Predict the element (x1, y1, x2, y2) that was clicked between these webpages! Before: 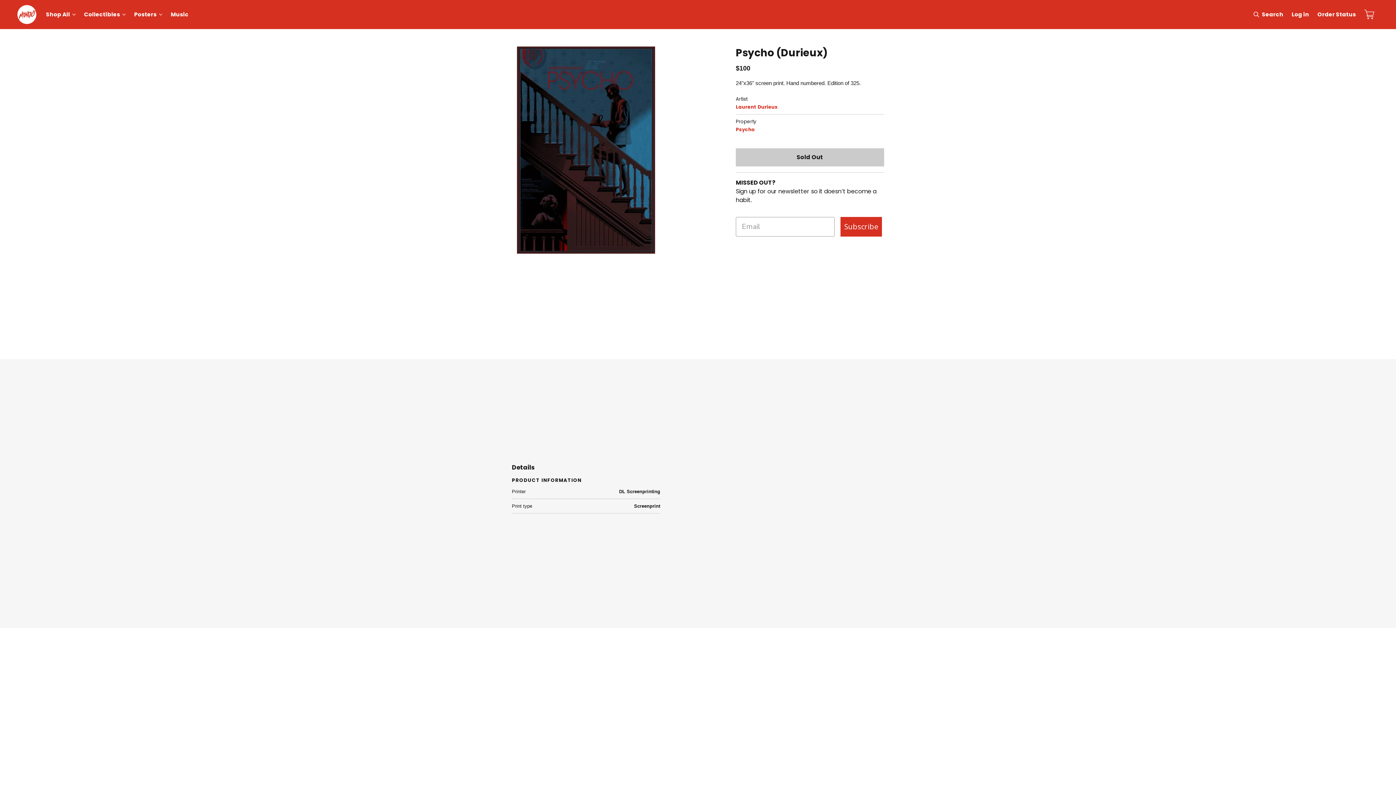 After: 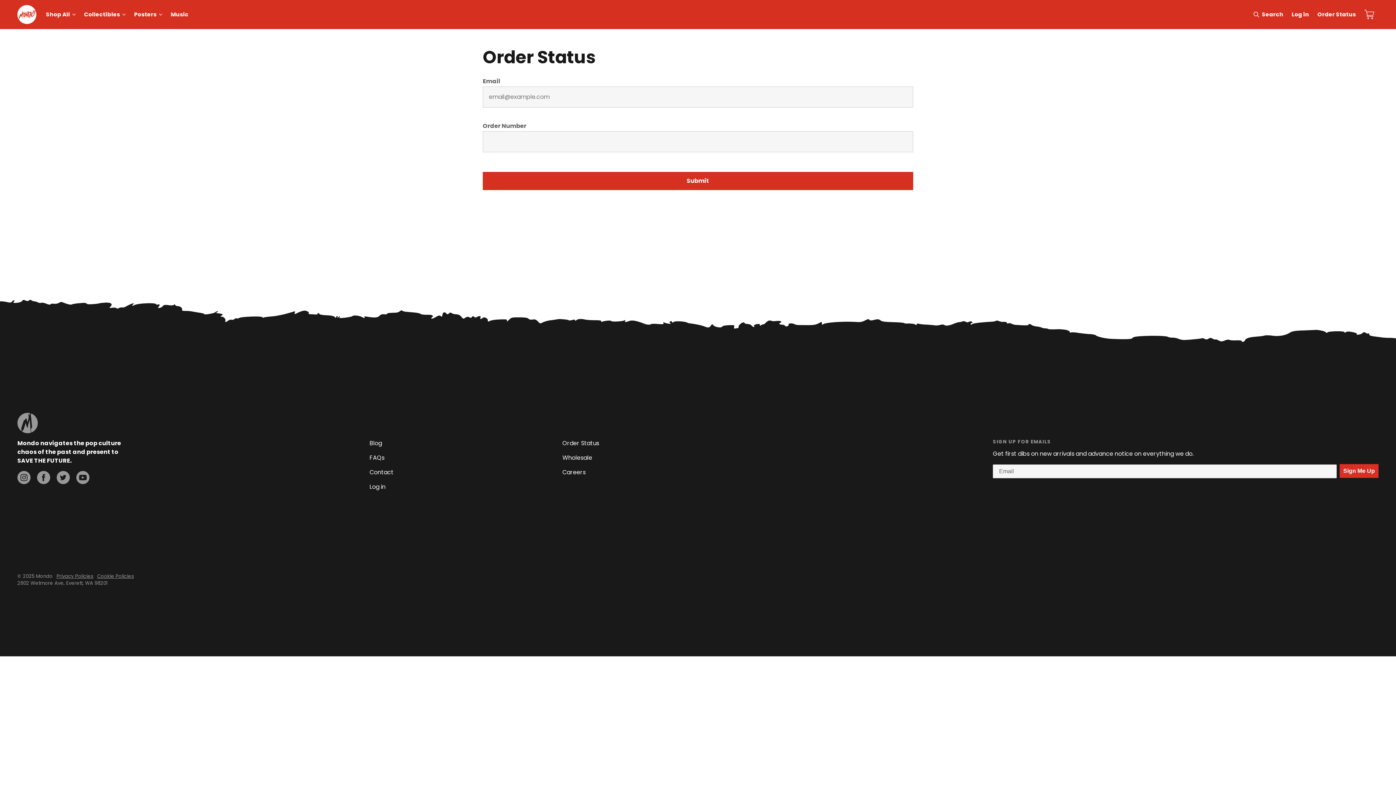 Action: bbox: (1313, 7, 1360, 21) label: Order Status